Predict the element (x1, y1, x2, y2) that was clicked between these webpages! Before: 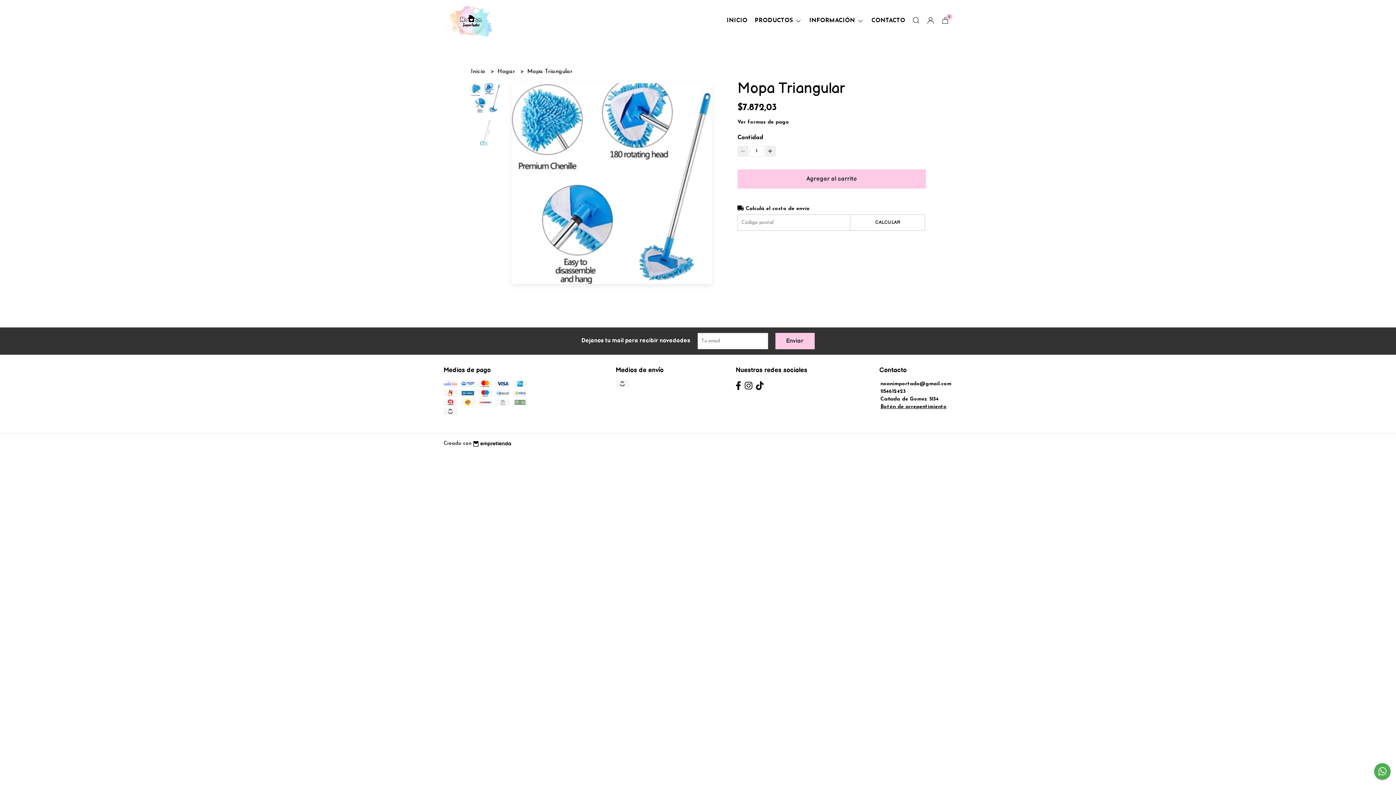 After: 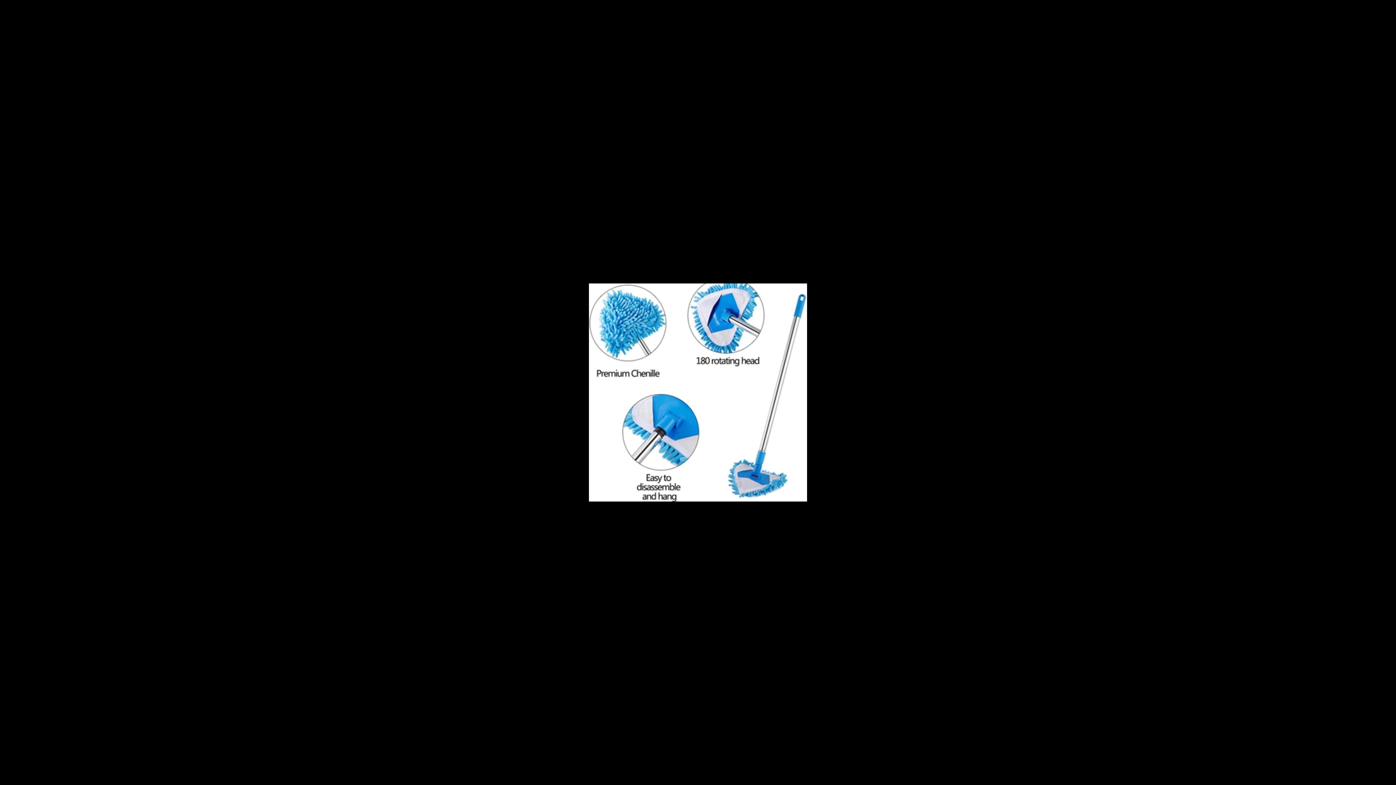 Action: bbox: (511, 83, 712, 283)